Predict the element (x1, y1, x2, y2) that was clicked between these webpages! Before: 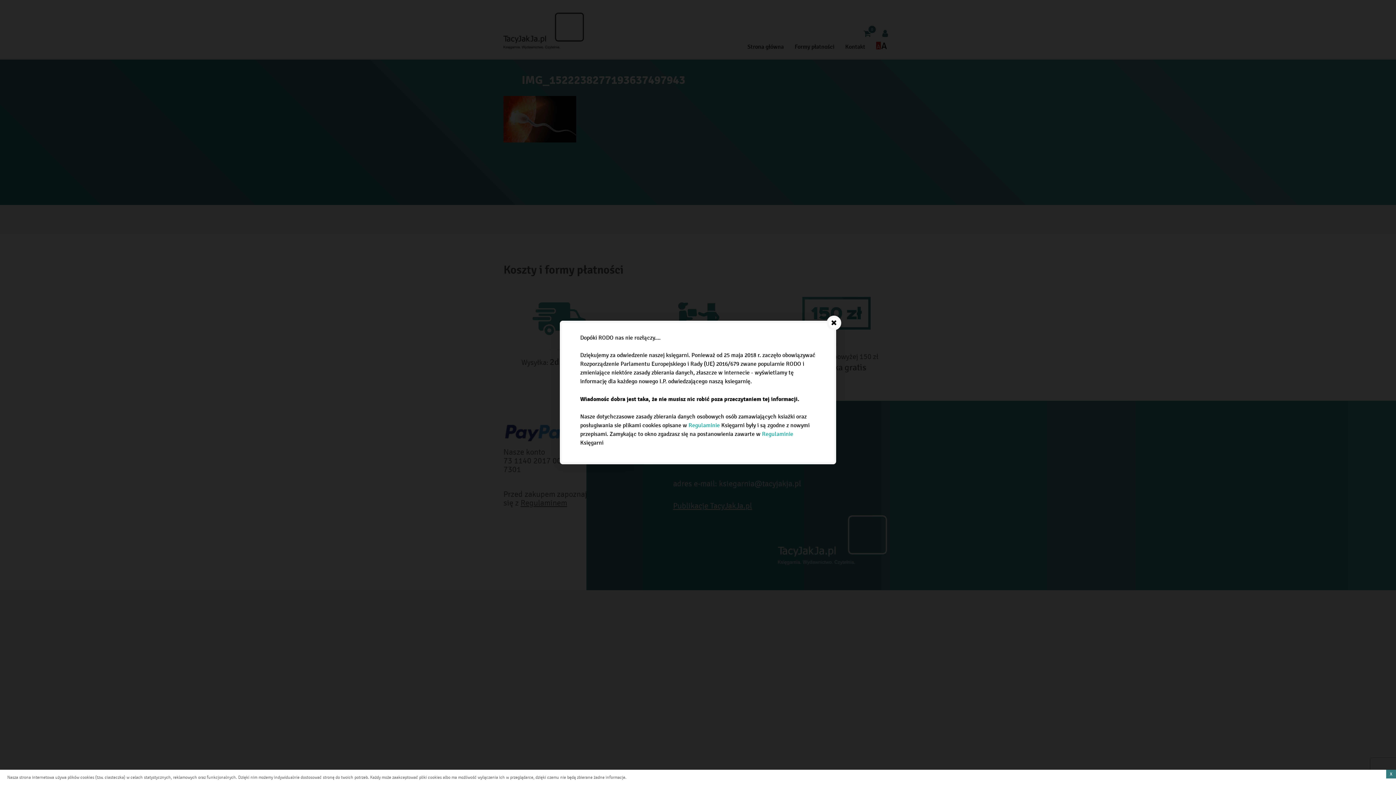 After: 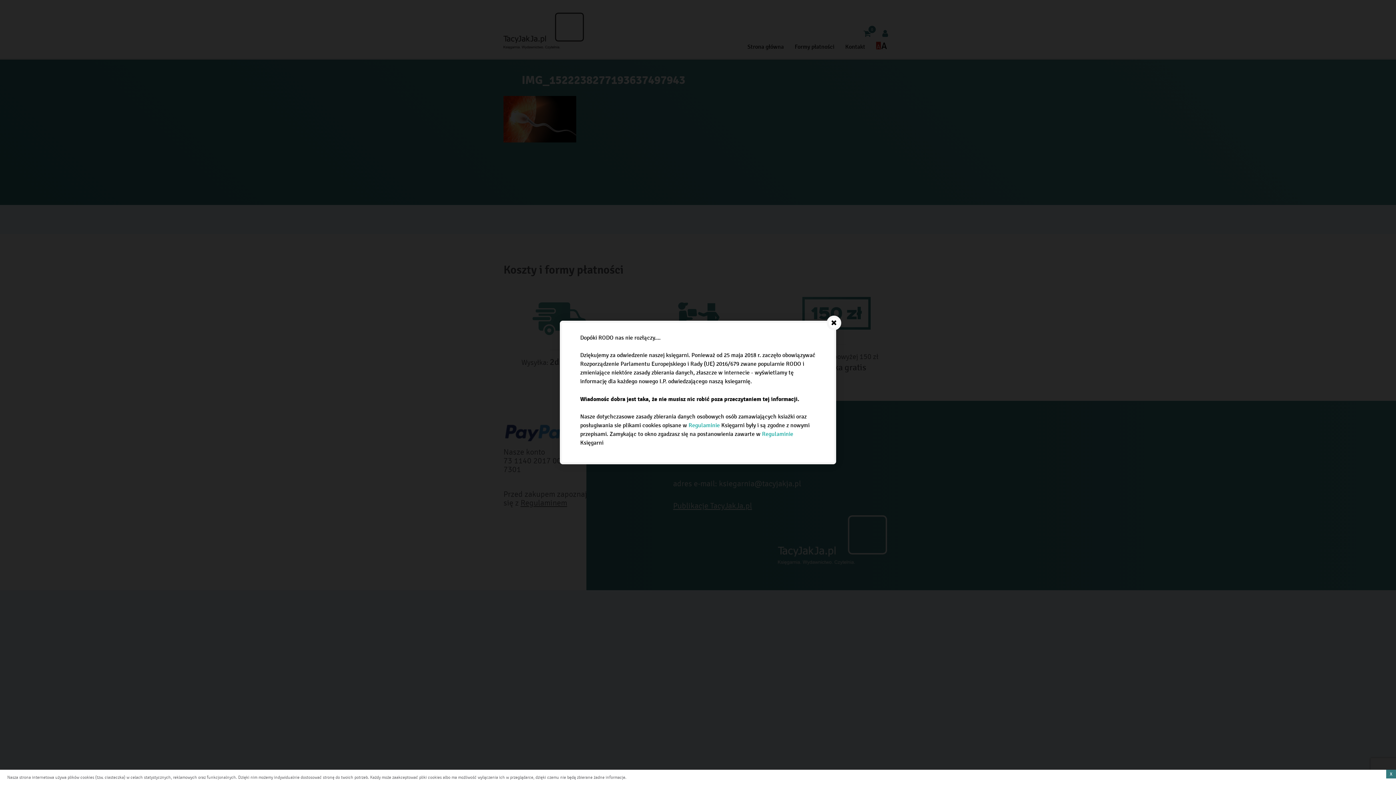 Action: label: Regulaminie bbox: (762, 431, 793, 438)